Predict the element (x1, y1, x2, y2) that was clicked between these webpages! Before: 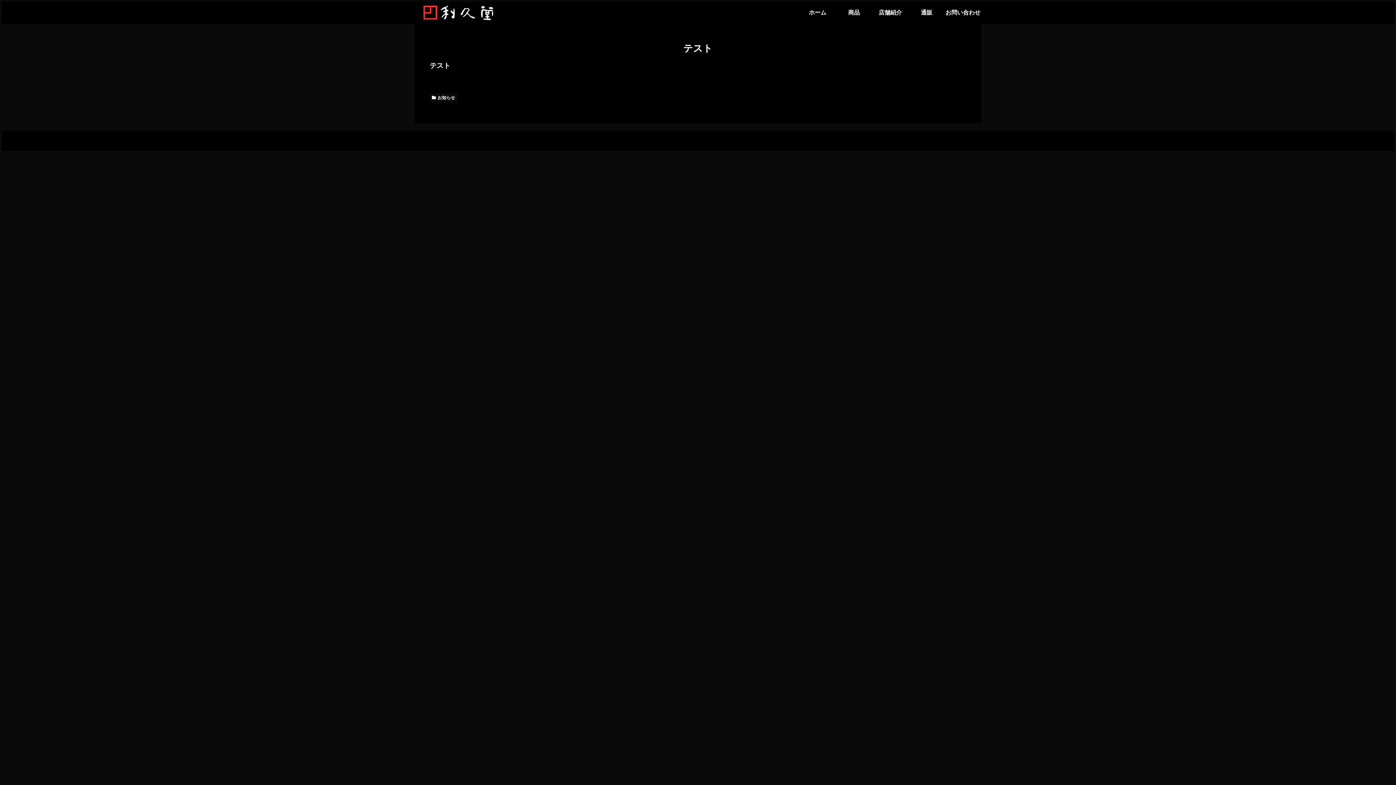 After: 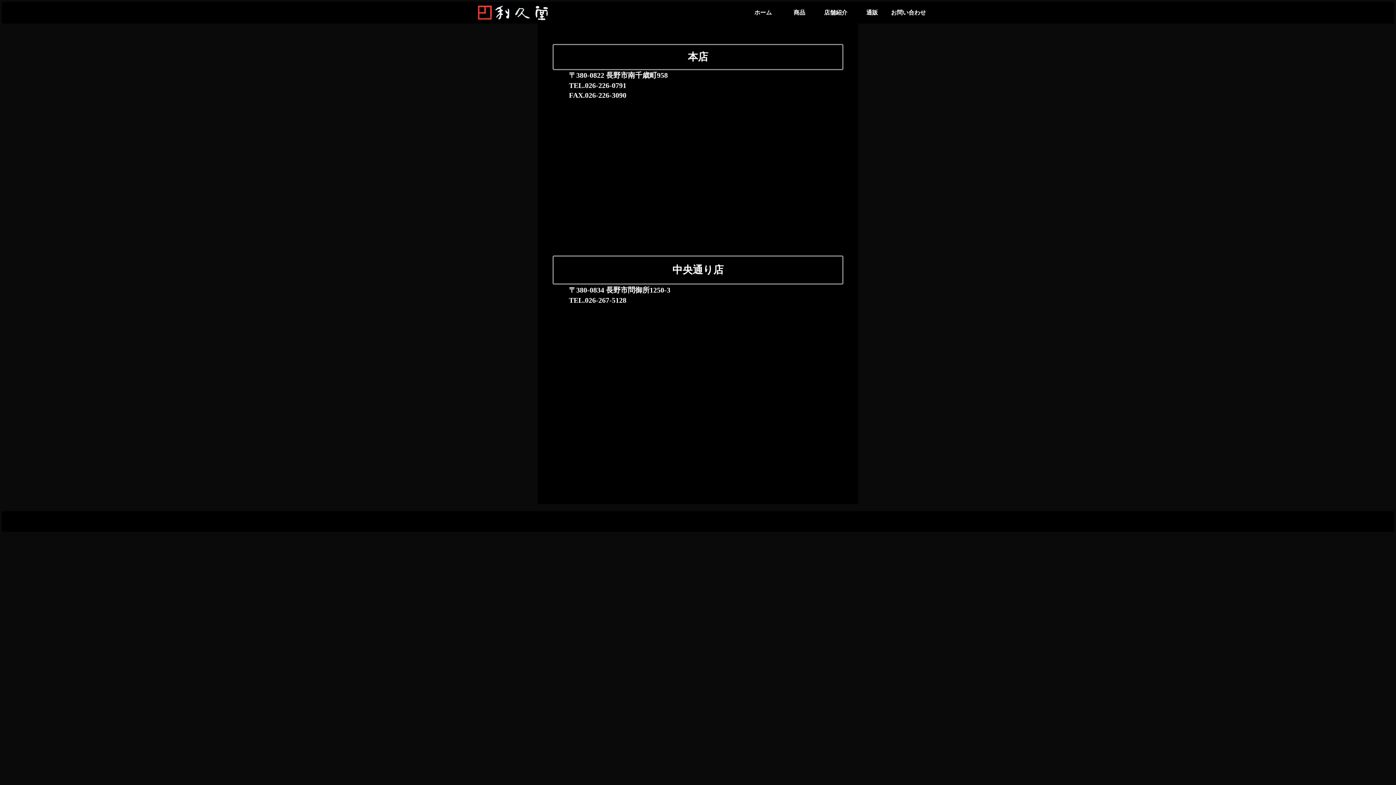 Action: label: 店舗紹介 bbox: (872, 1, 908, 23)